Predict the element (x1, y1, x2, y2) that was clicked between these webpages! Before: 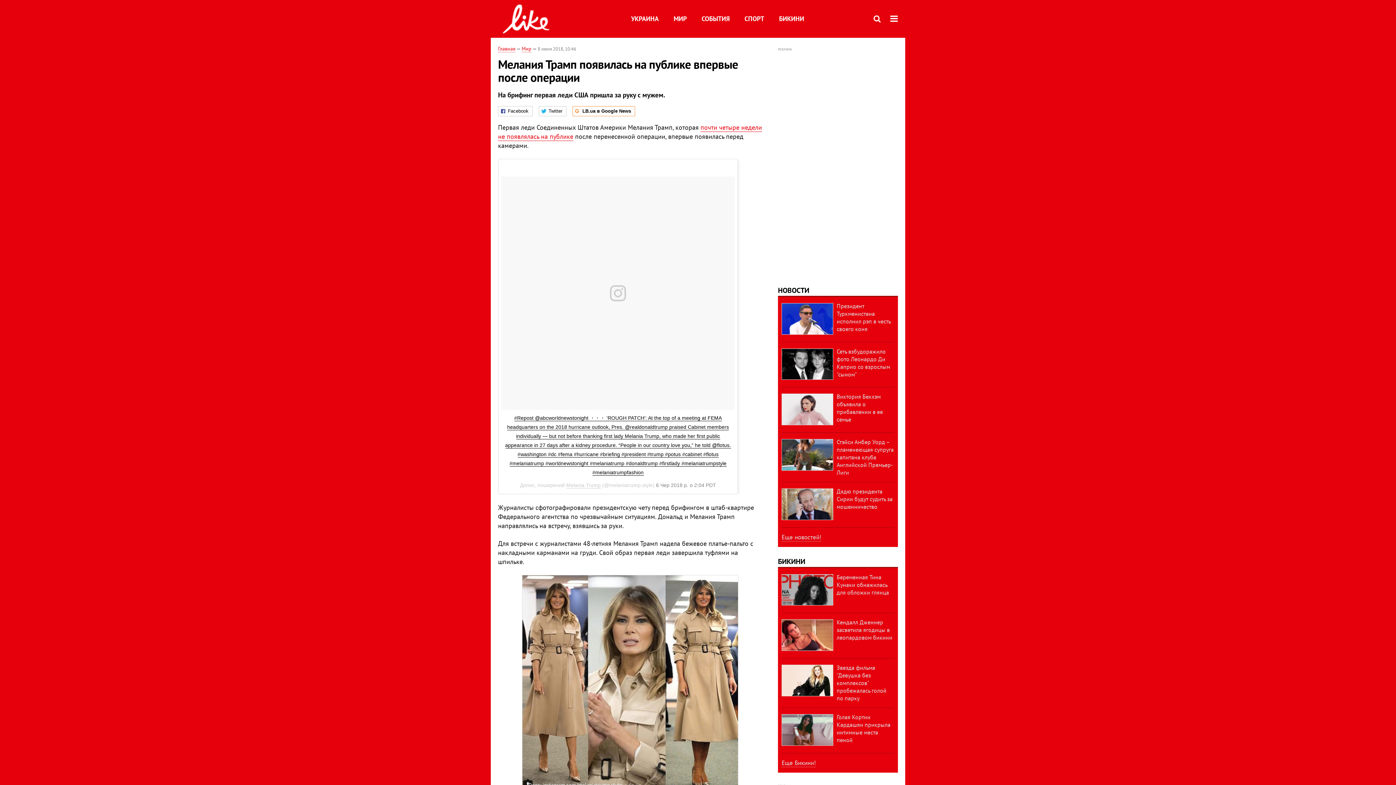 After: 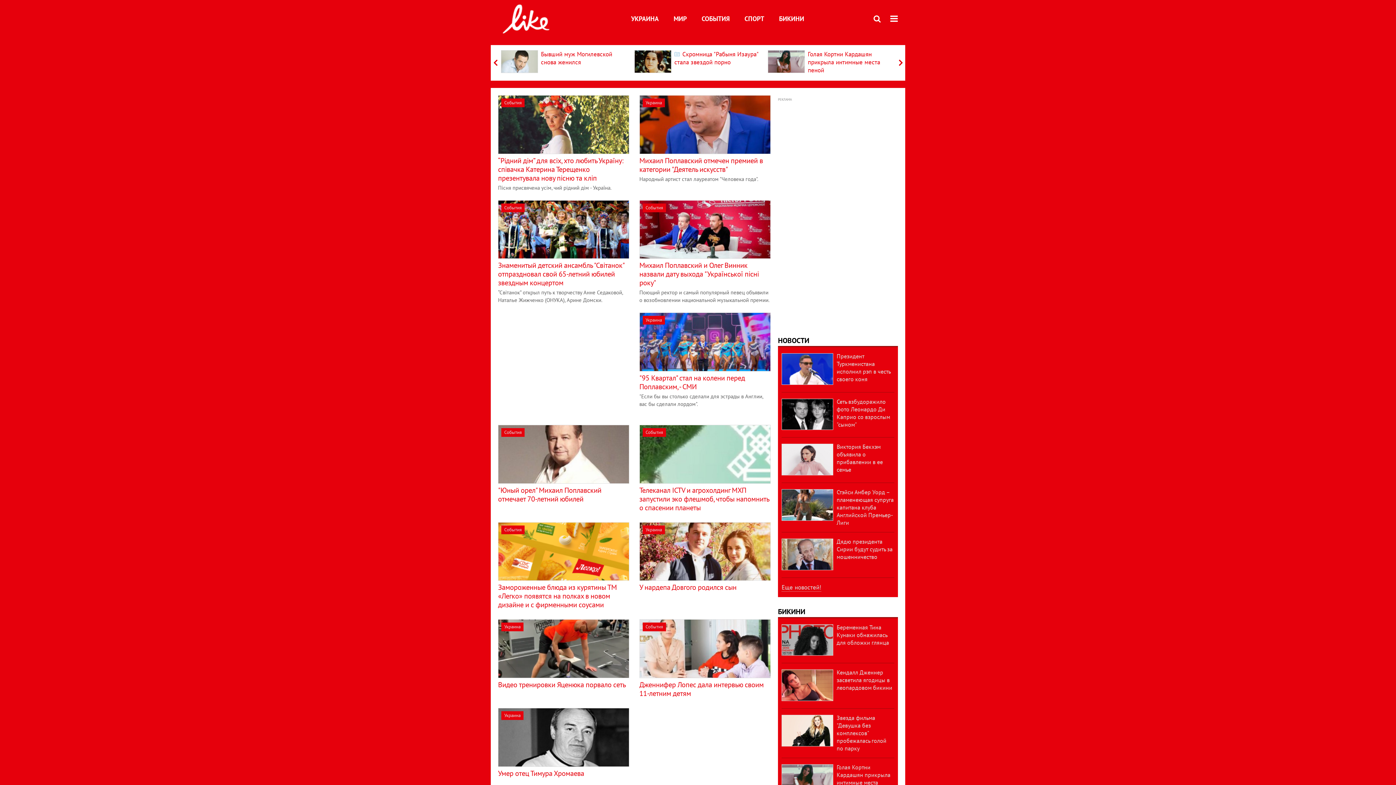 Action: bbox: (501, 4, 549, 33)